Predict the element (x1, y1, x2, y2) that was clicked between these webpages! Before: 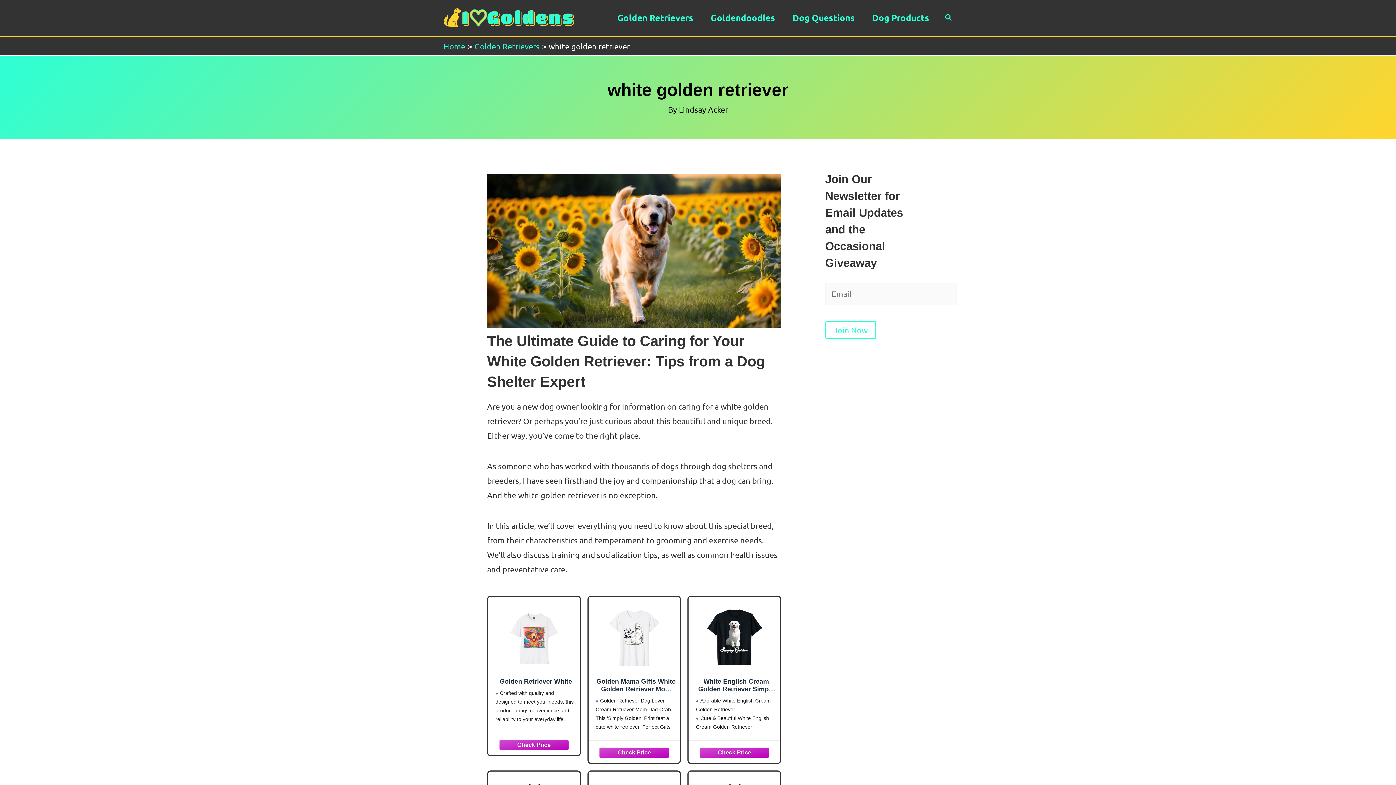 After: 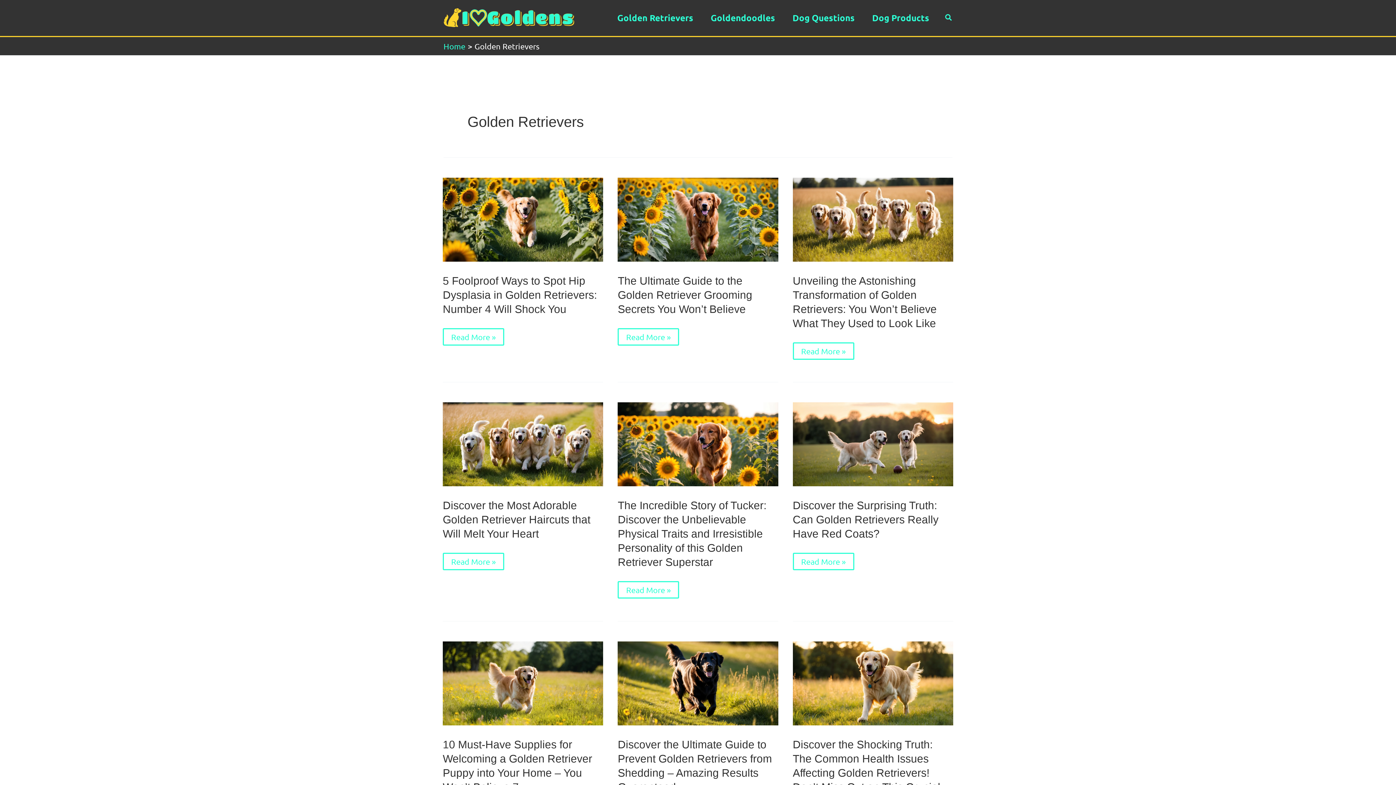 Action: bbox: (474, 41, 539, 50) label: Golden Retrievers